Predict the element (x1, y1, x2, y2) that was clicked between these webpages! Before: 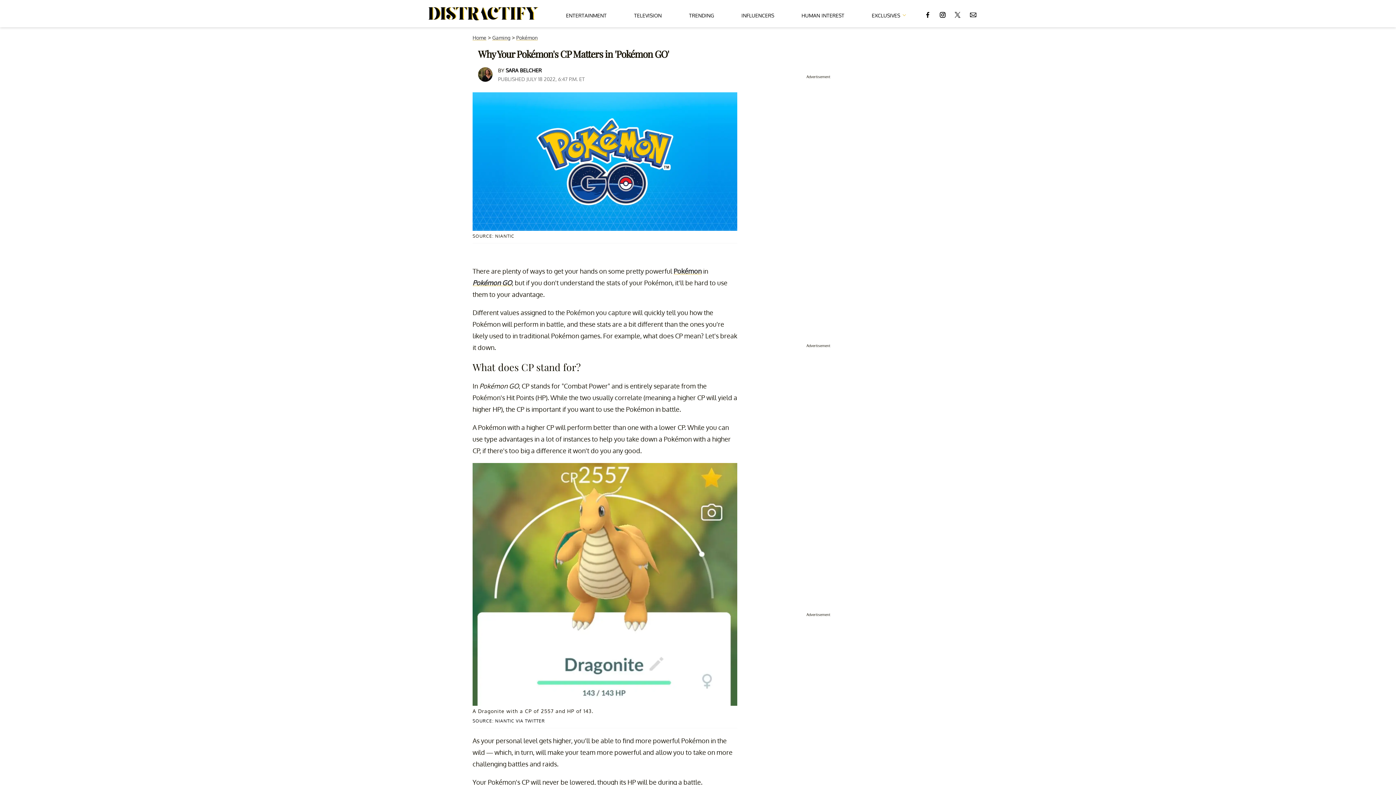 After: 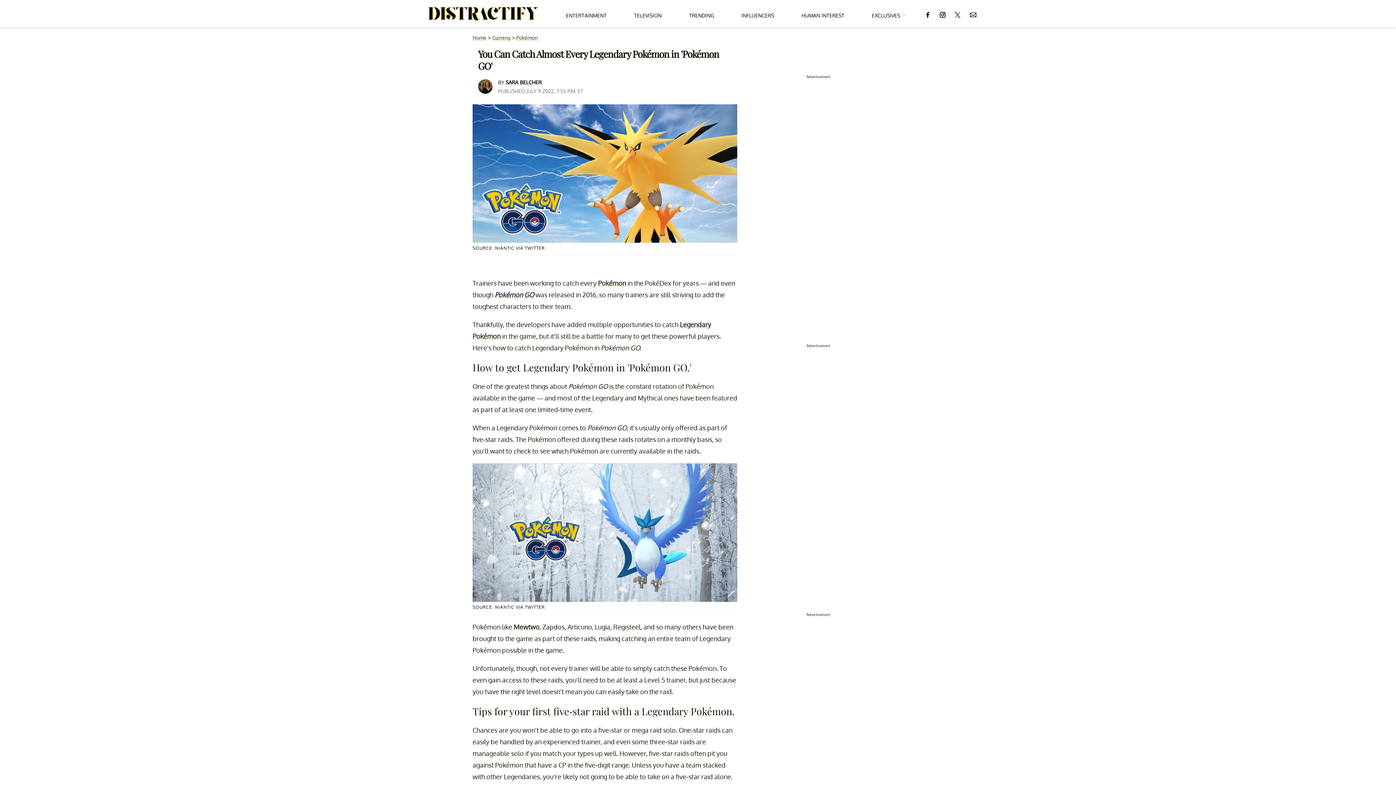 Action: bbox: (472, 278, 512, 286) label: Pokémon GO